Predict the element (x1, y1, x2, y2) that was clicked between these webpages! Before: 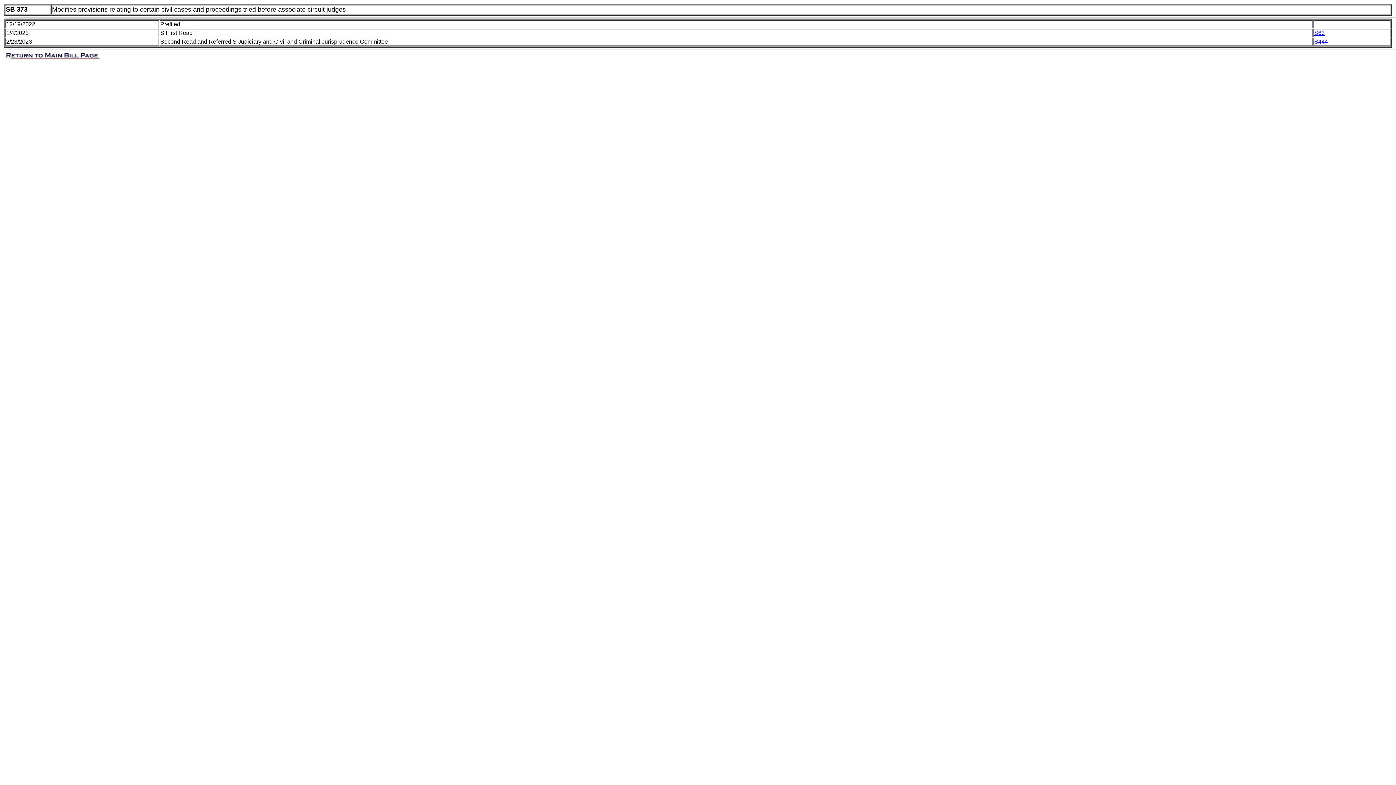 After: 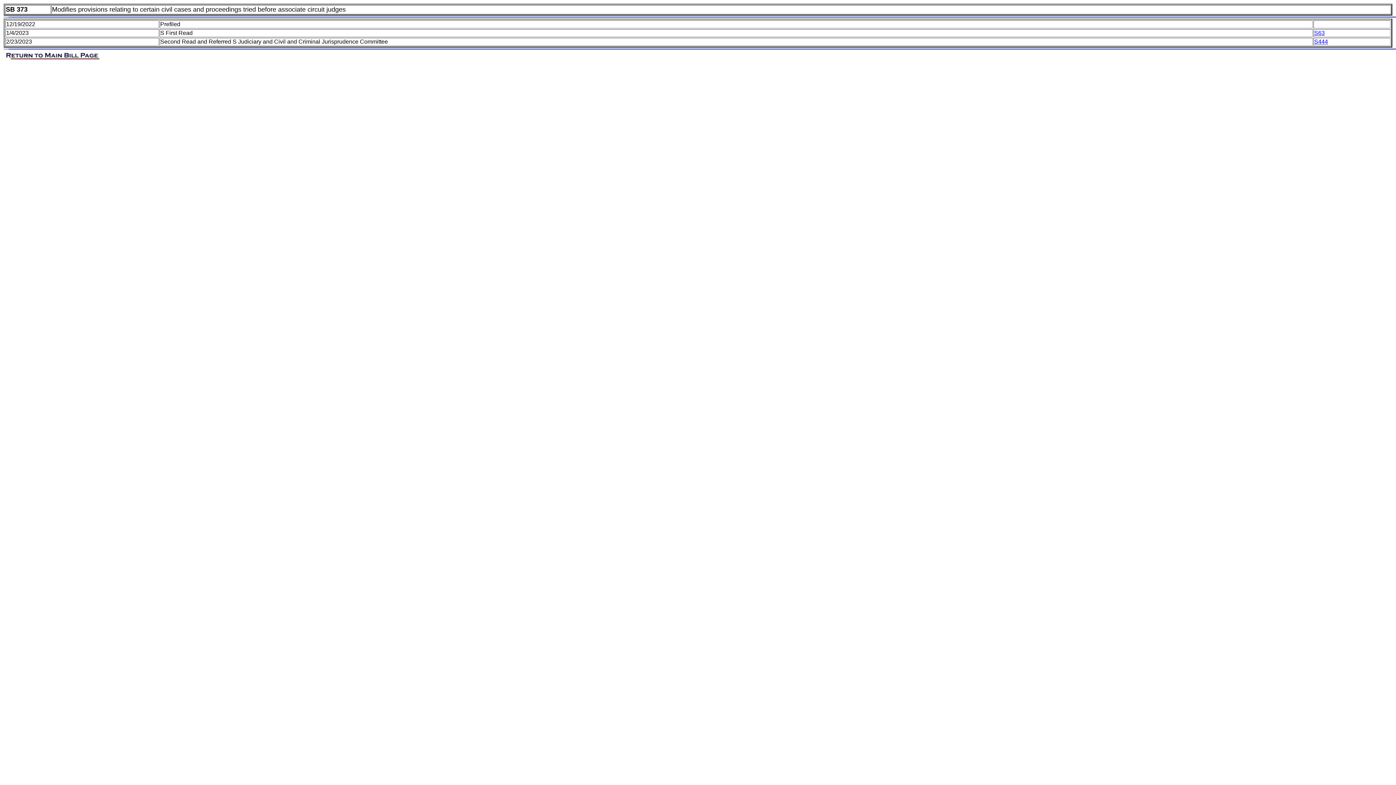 Action: label: S444 bbox: (1314, 38, 1328, 44)